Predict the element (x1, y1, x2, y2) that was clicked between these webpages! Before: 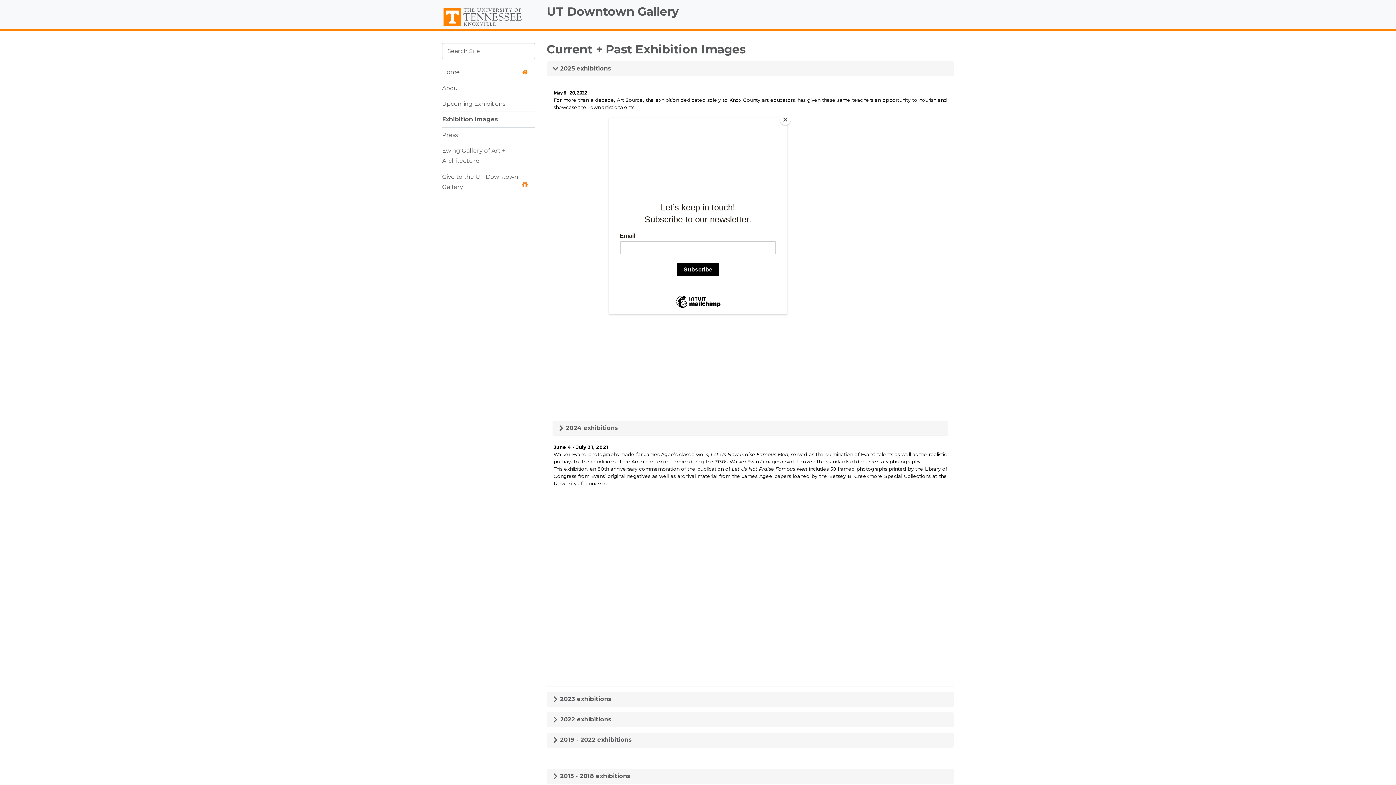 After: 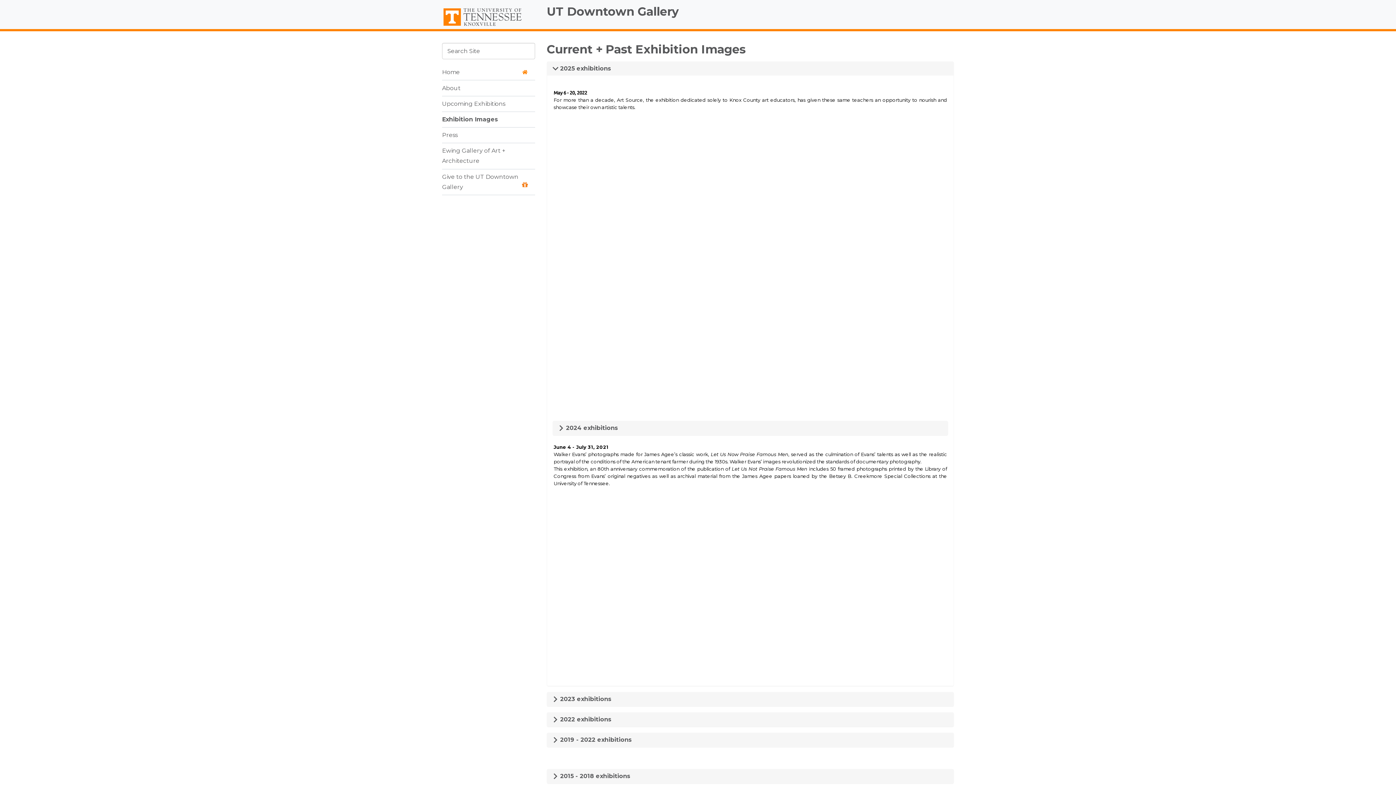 Action: label: Close bbox: (780, 114, 790, 125)